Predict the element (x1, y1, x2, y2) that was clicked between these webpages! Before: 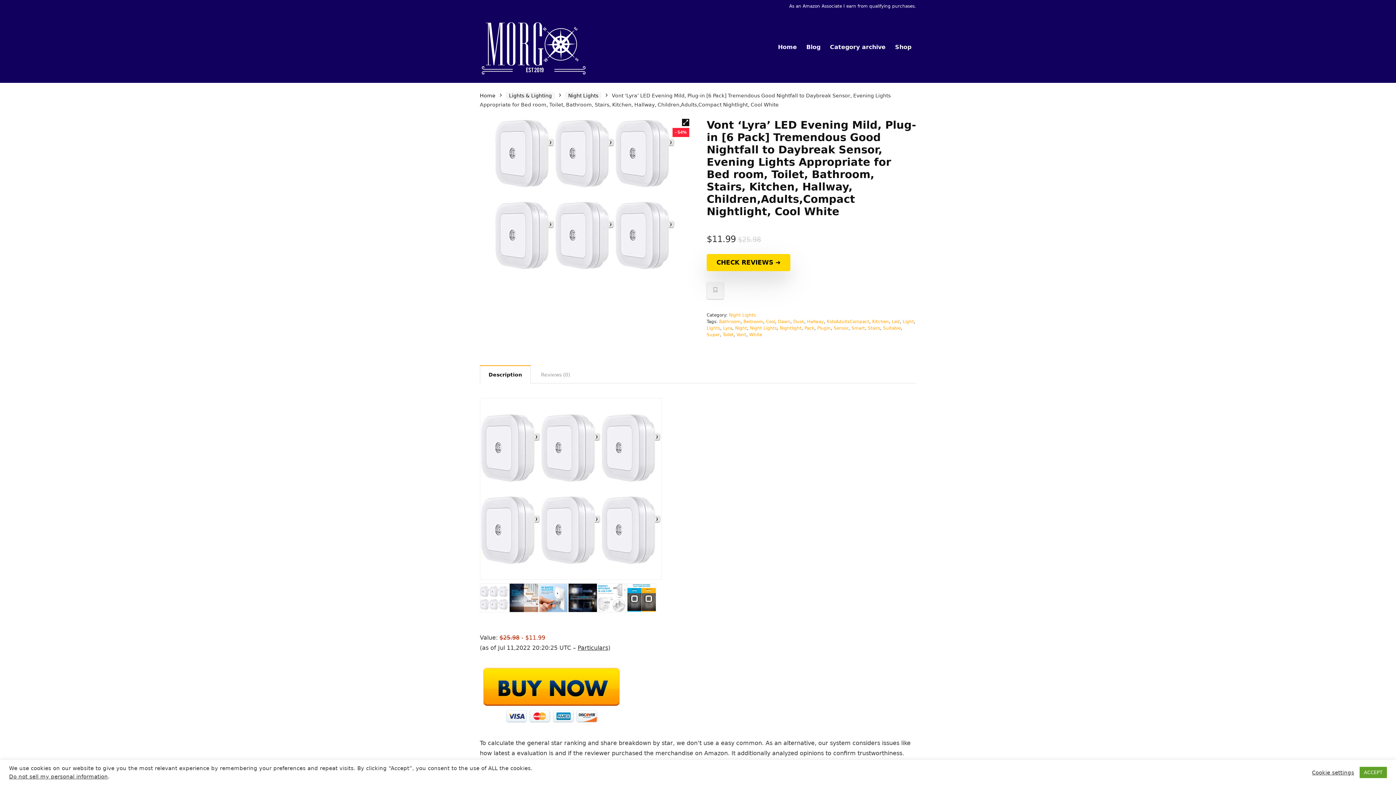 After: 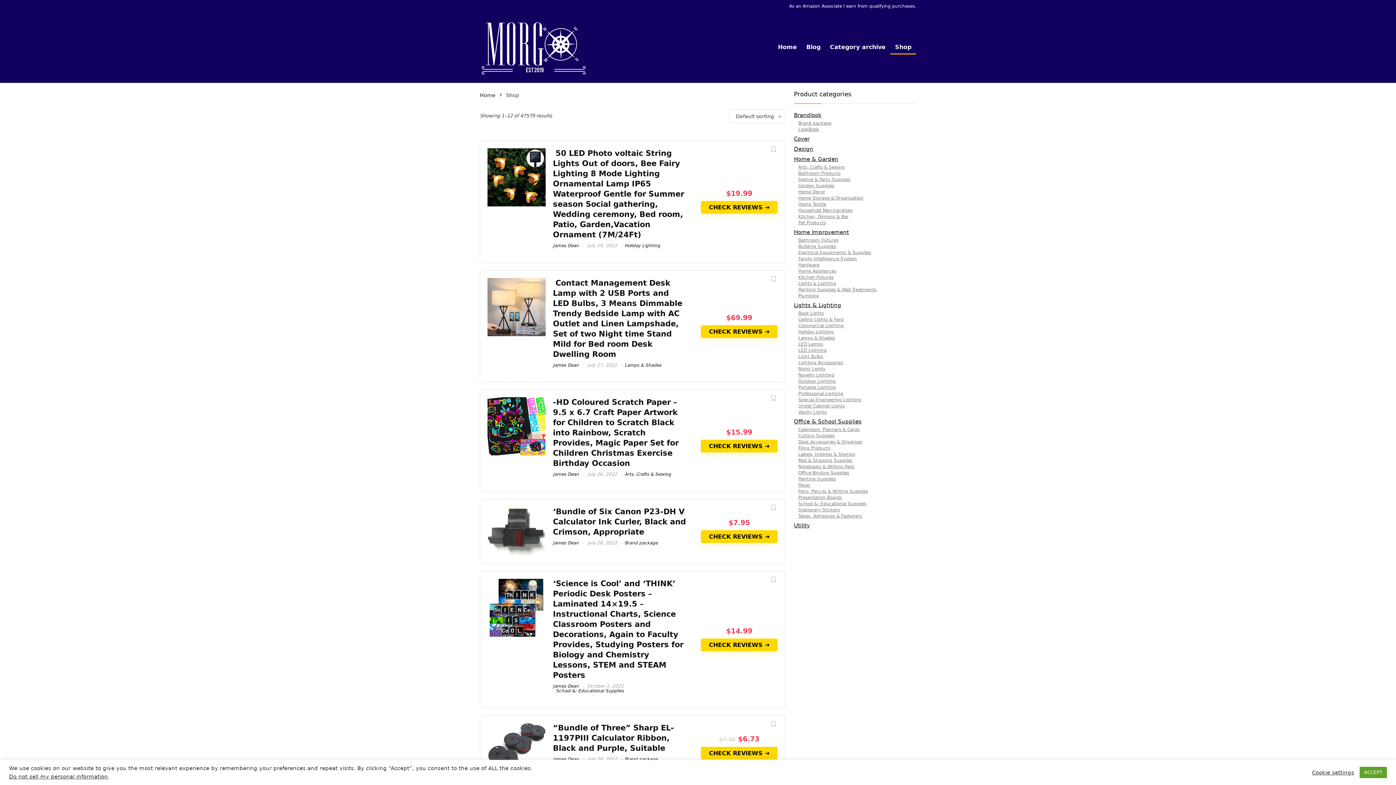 Action: label: Shop bbox: (890, 40, 916, 54)